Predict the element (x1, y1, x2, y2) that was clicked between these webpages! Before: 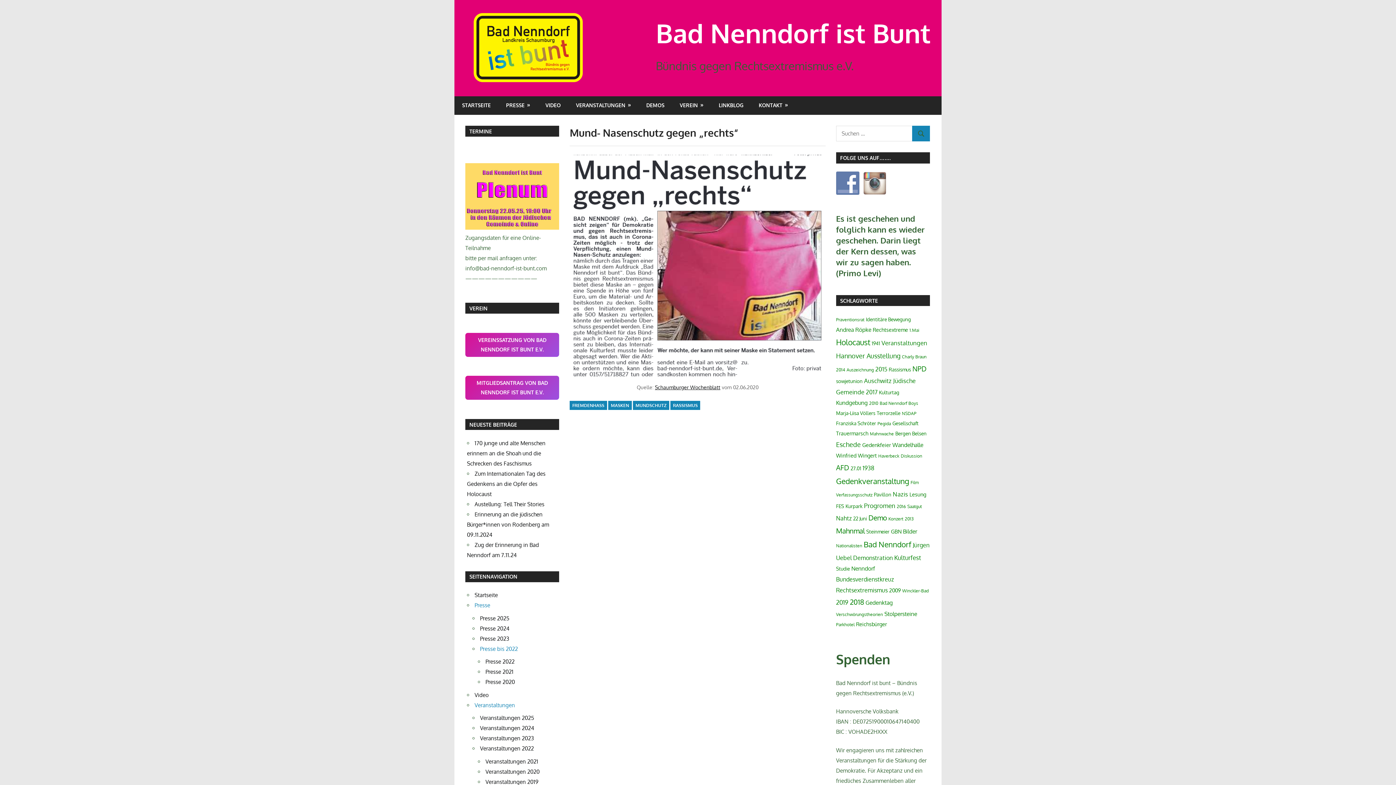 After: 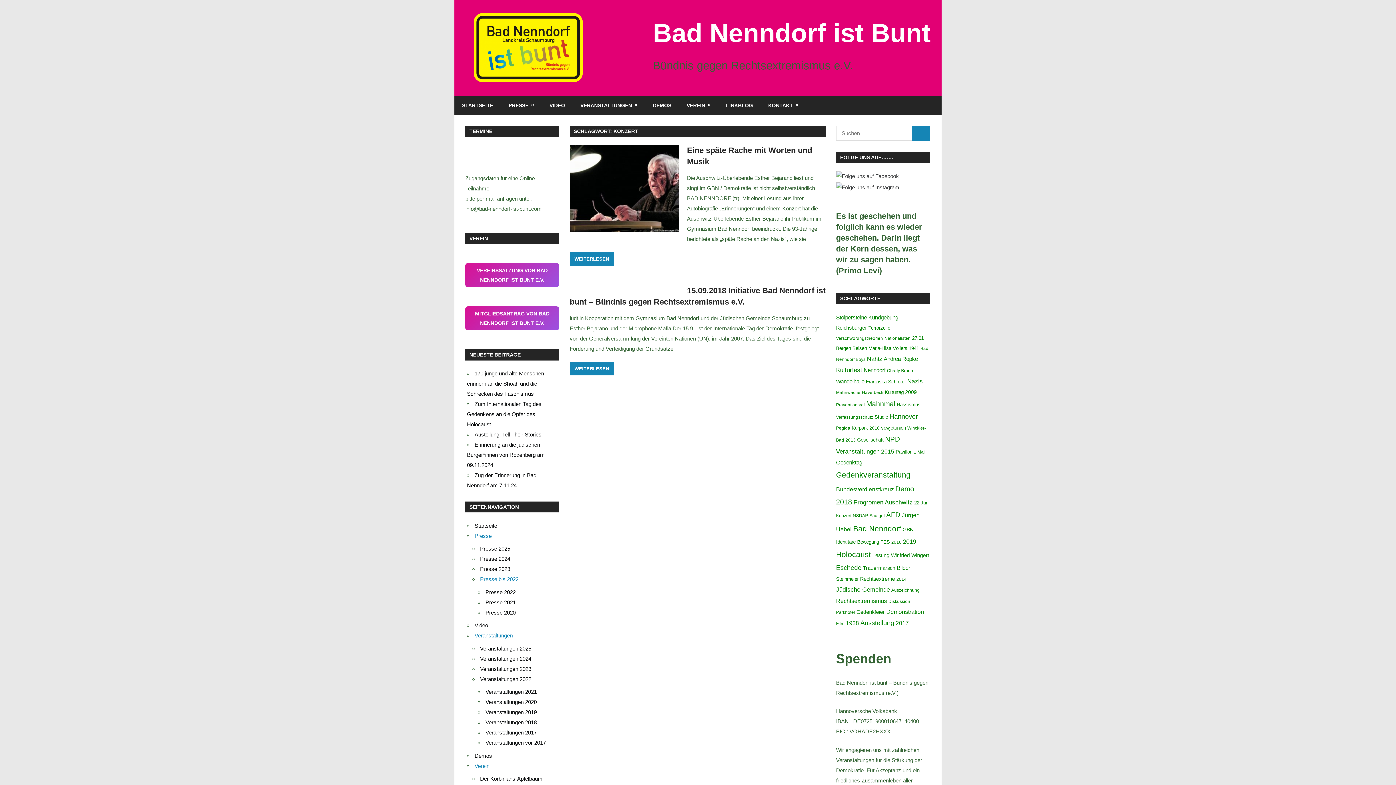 Action: label: Konzert (2 Einträge) bbox: (888, 516, 903, 521)